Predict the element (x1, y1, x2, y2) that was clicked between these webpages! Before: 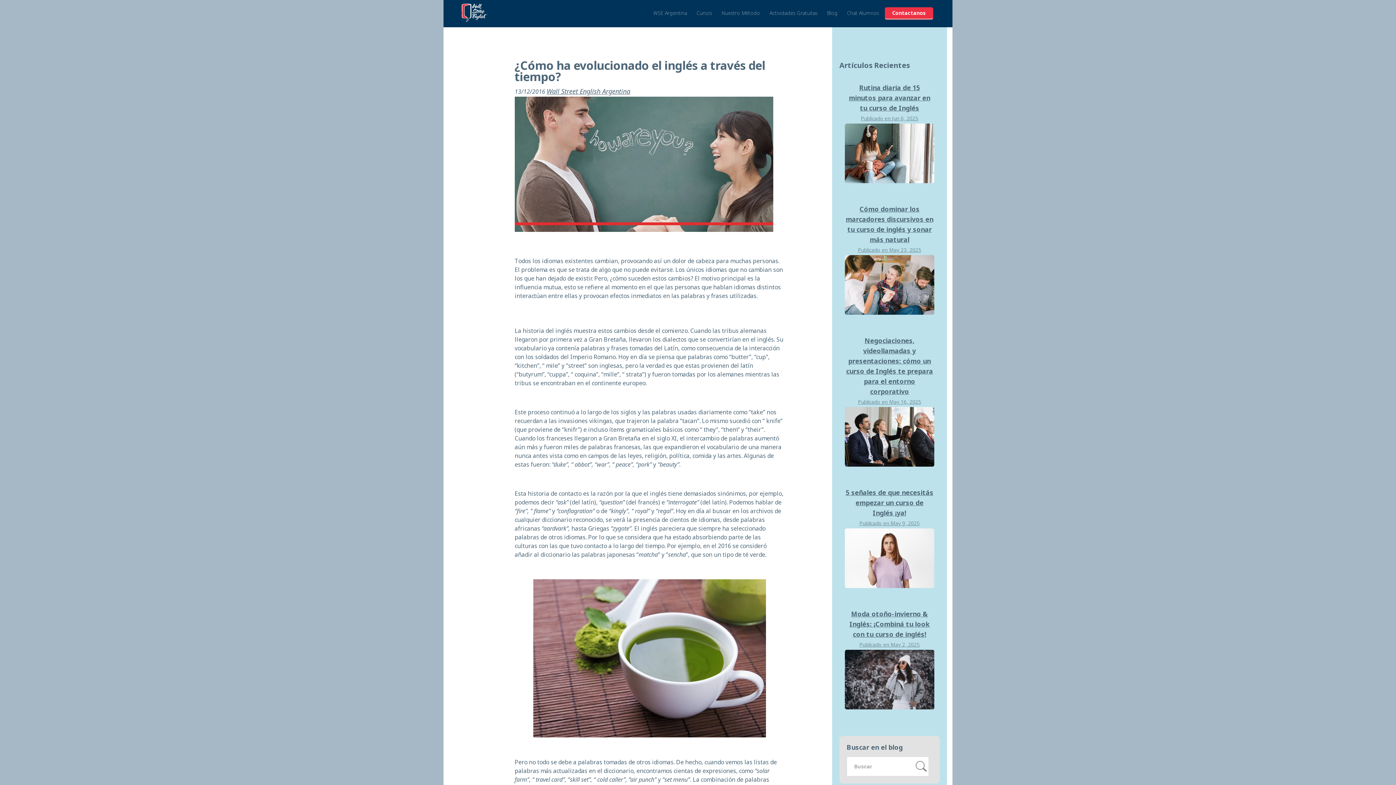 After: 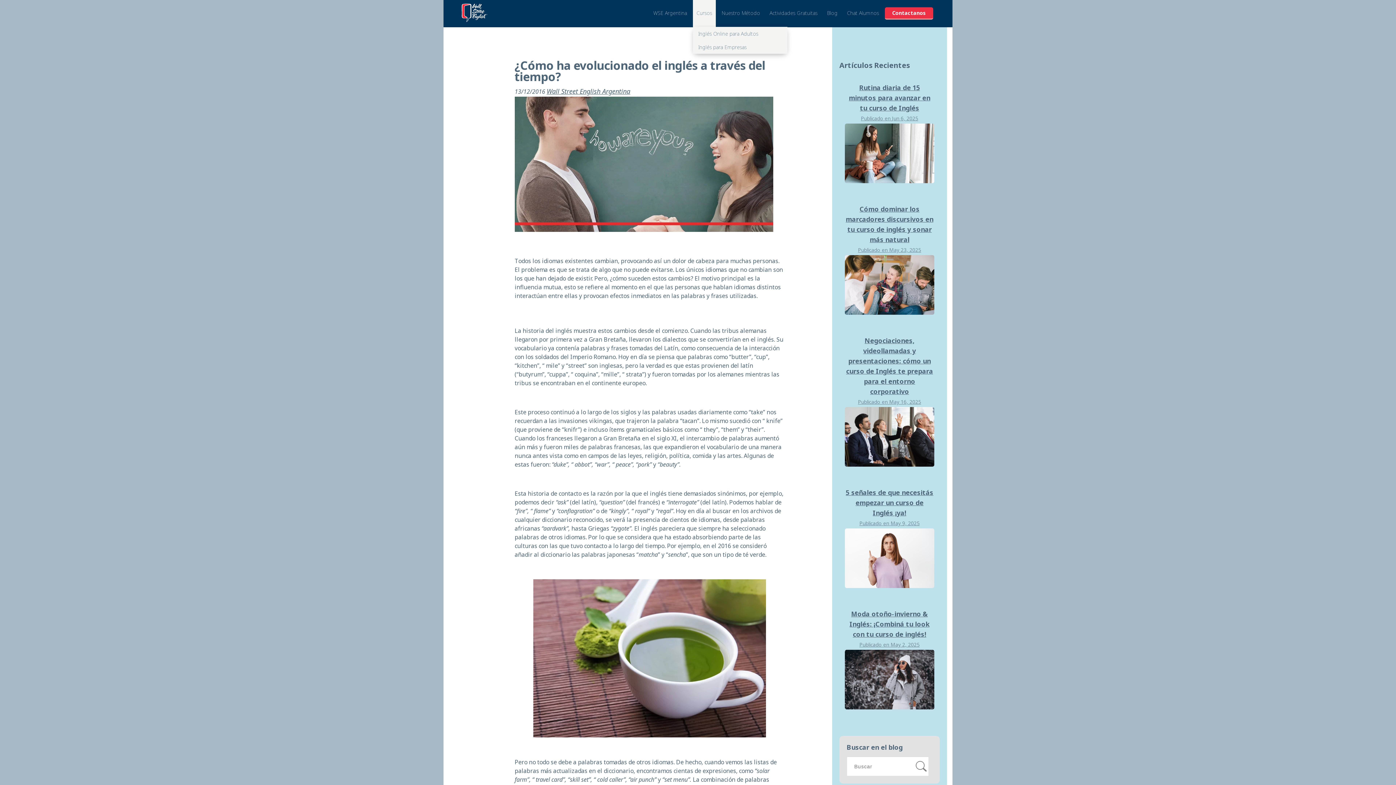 Action: label: Cursos bbox: (693, -1, 715, 27)